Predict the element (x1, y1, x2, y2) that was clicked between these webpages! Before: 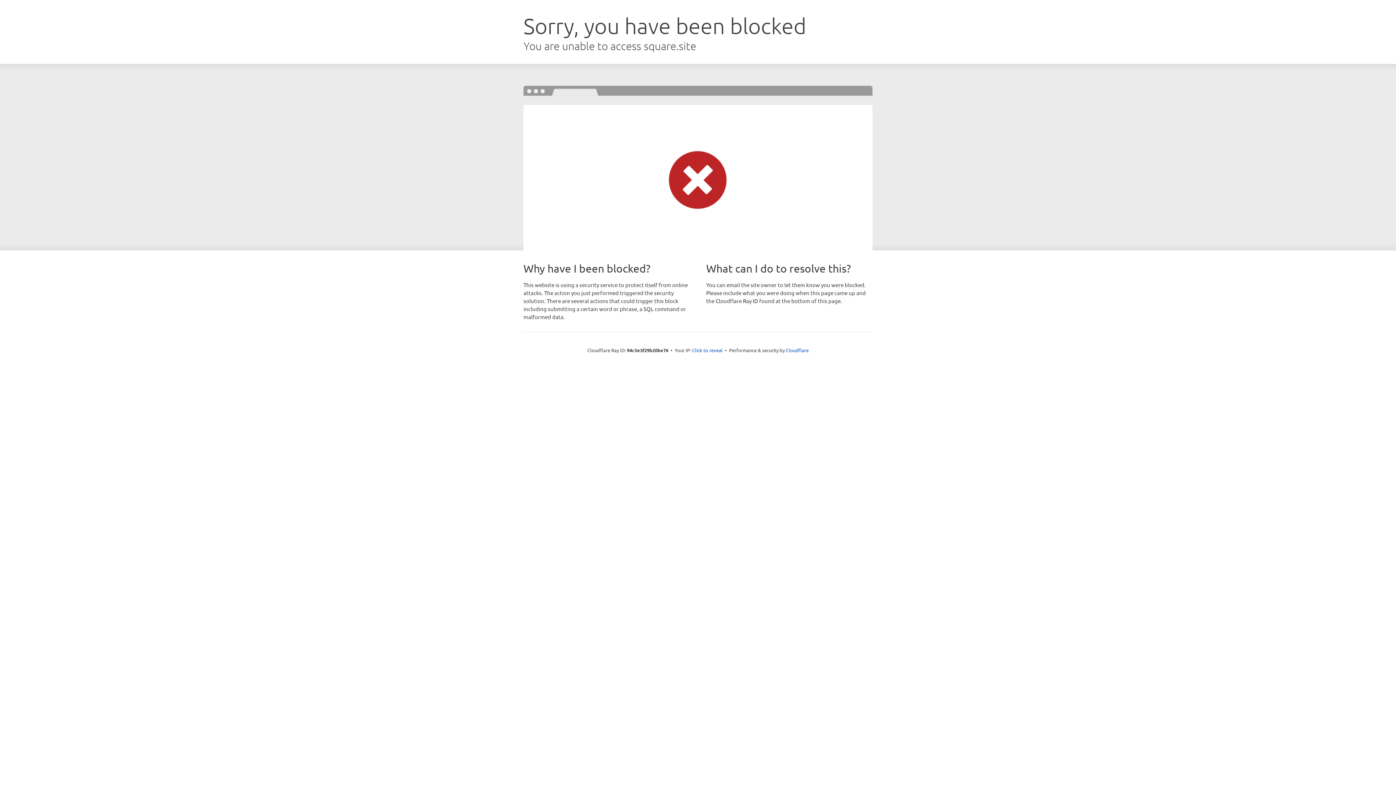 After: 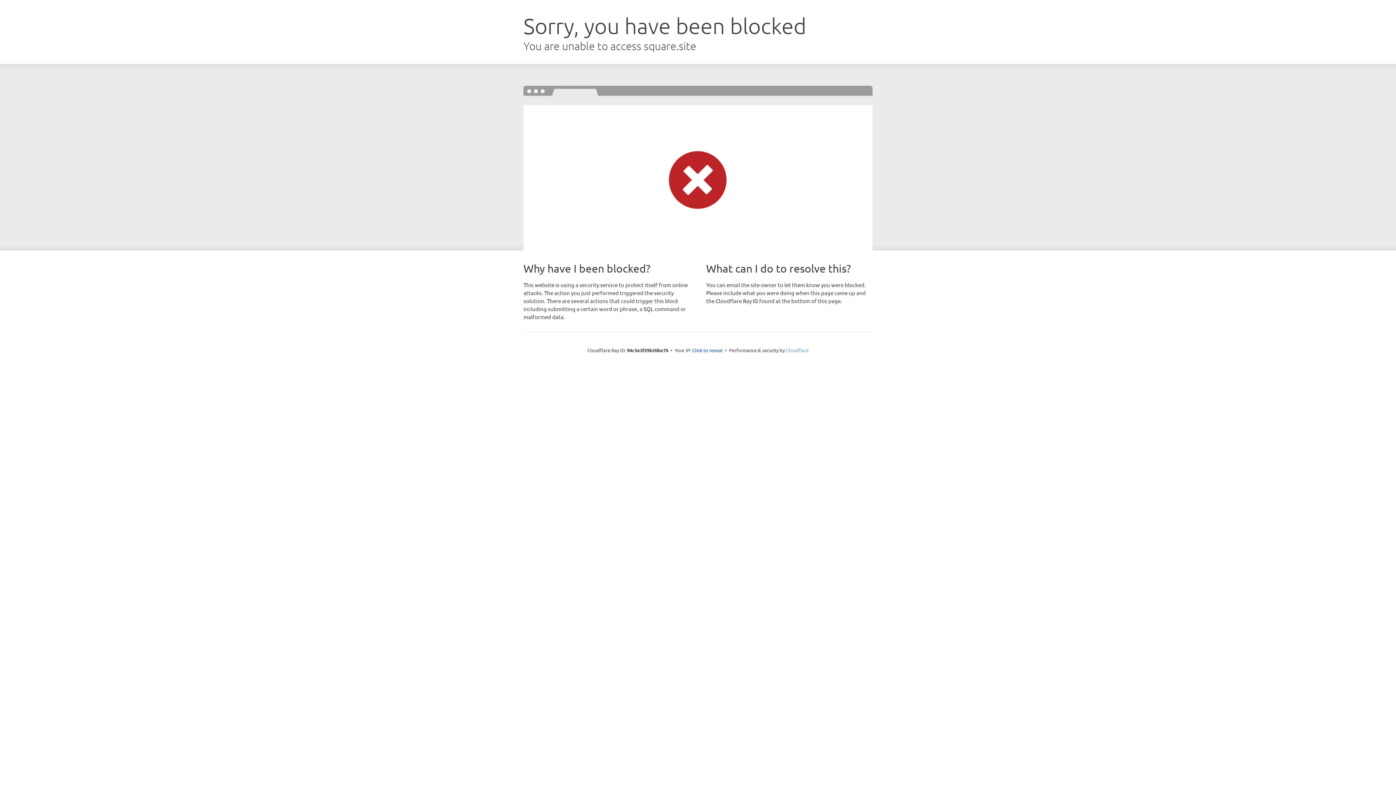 Action: bbox: (786, 347, 808, 353) label: Cloudflare